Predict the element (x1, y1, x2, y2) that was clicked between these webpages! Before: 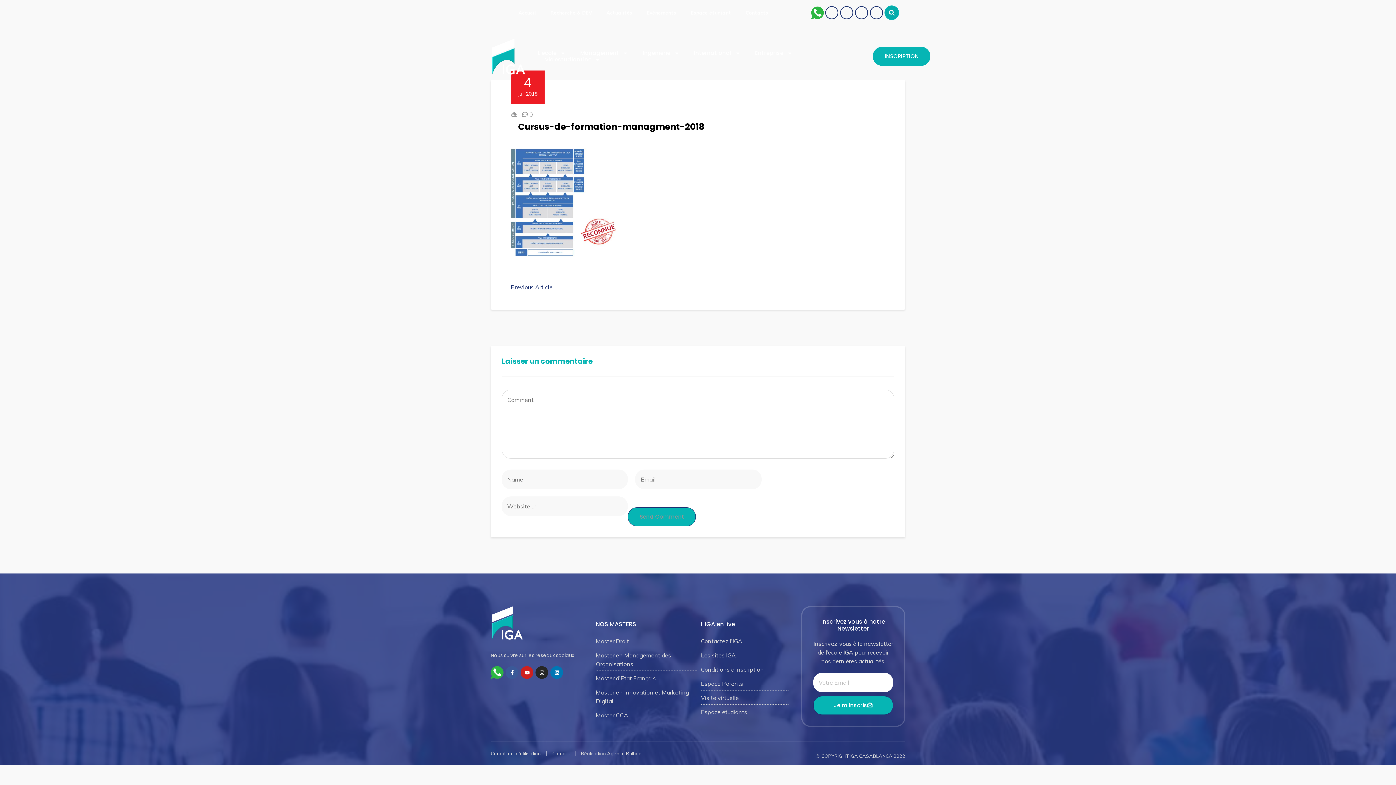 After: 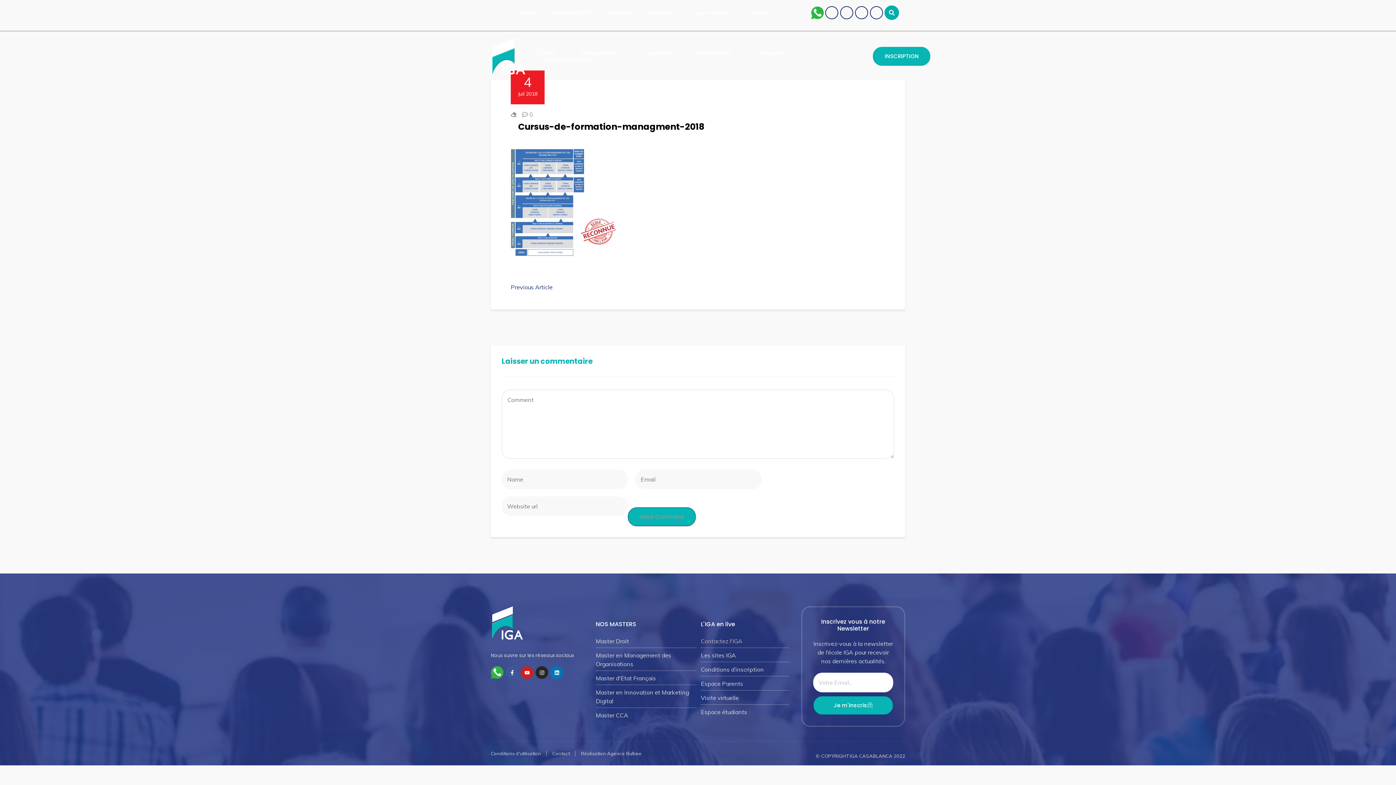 Action: bbox: (701, 637, 789, 645) label: Contactez l'IGA